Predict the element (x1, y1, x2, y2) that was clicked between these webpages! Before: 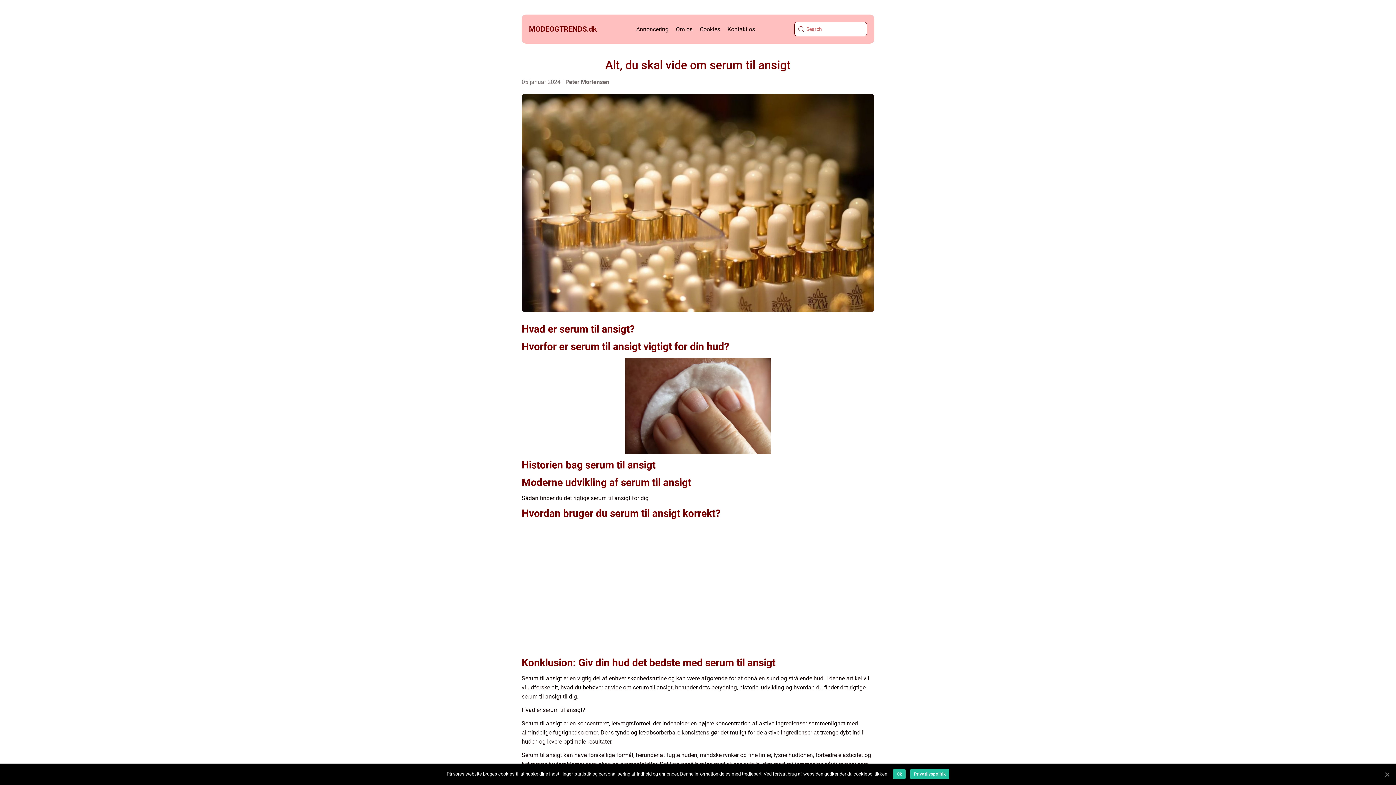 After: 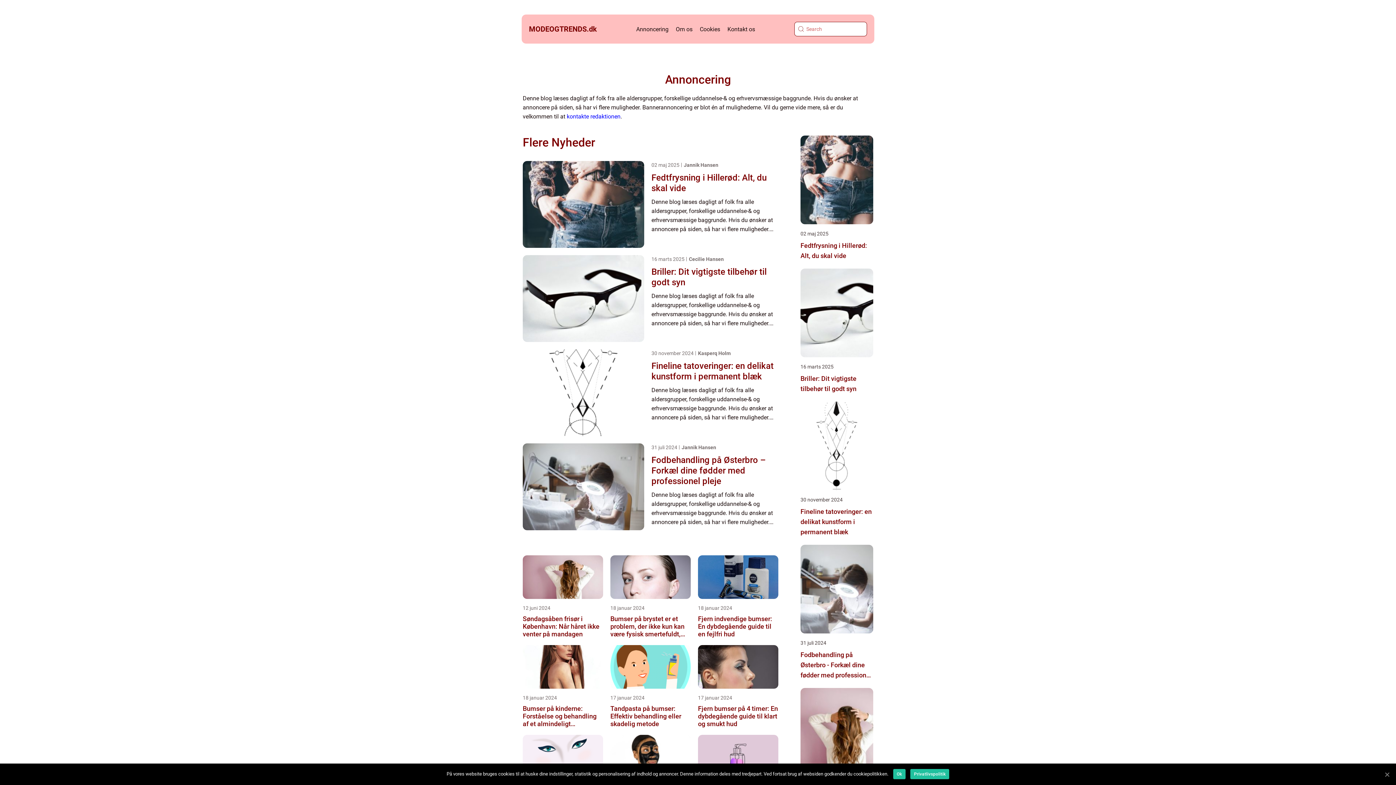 Action: label: Annoncering bbox: (636, 25, 668, 32)